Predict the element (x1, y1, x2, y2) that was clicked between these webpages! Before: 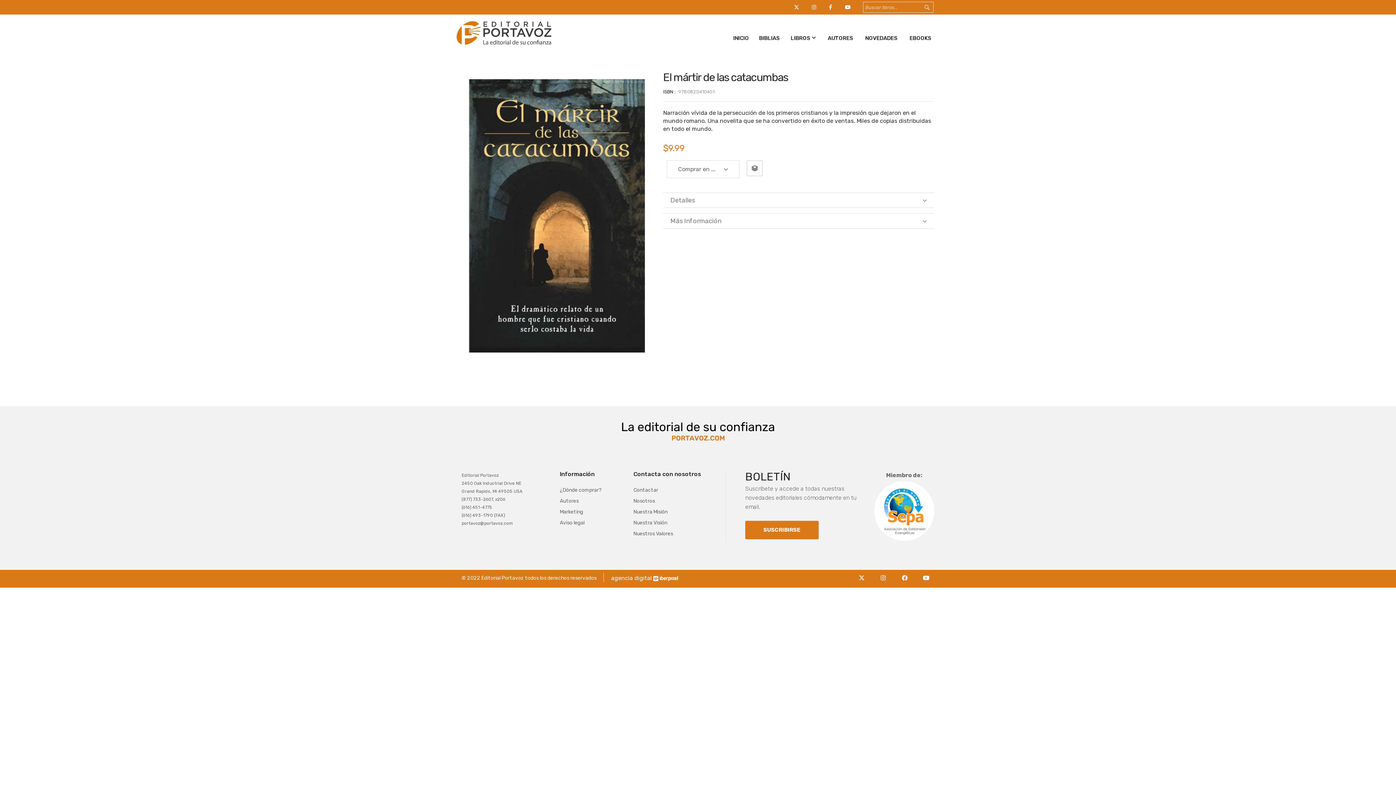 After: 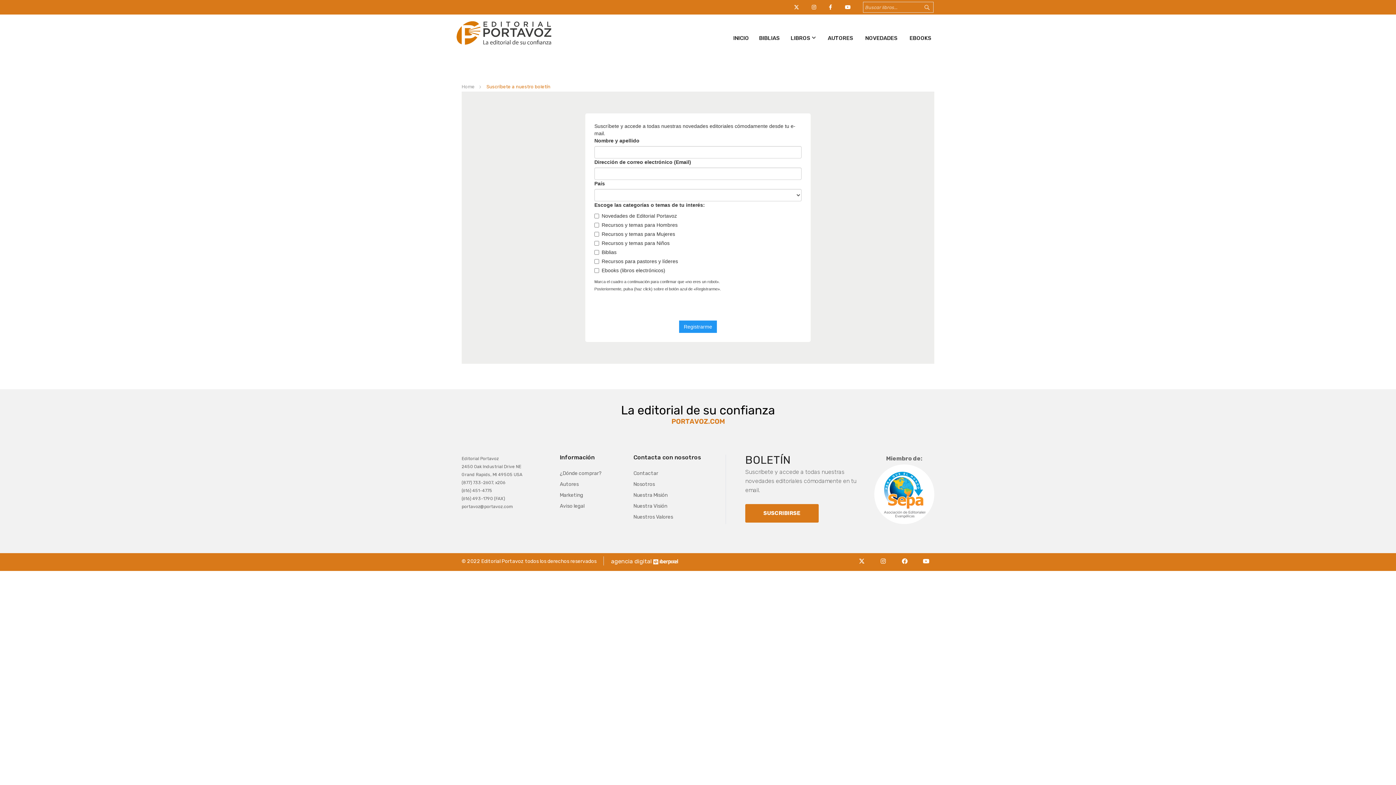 Action: bbox: (745, 526, 818, 533) label: SUSCRIBIRSE